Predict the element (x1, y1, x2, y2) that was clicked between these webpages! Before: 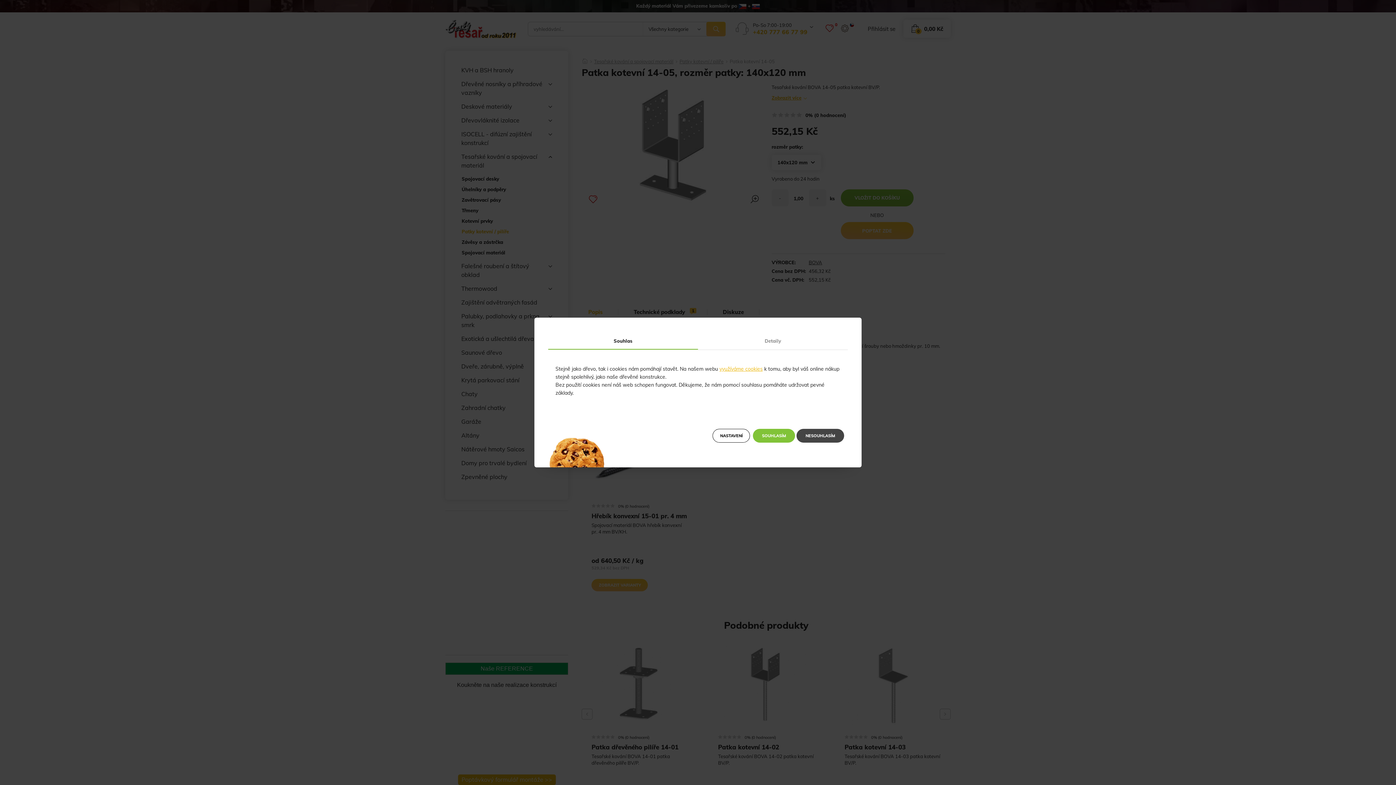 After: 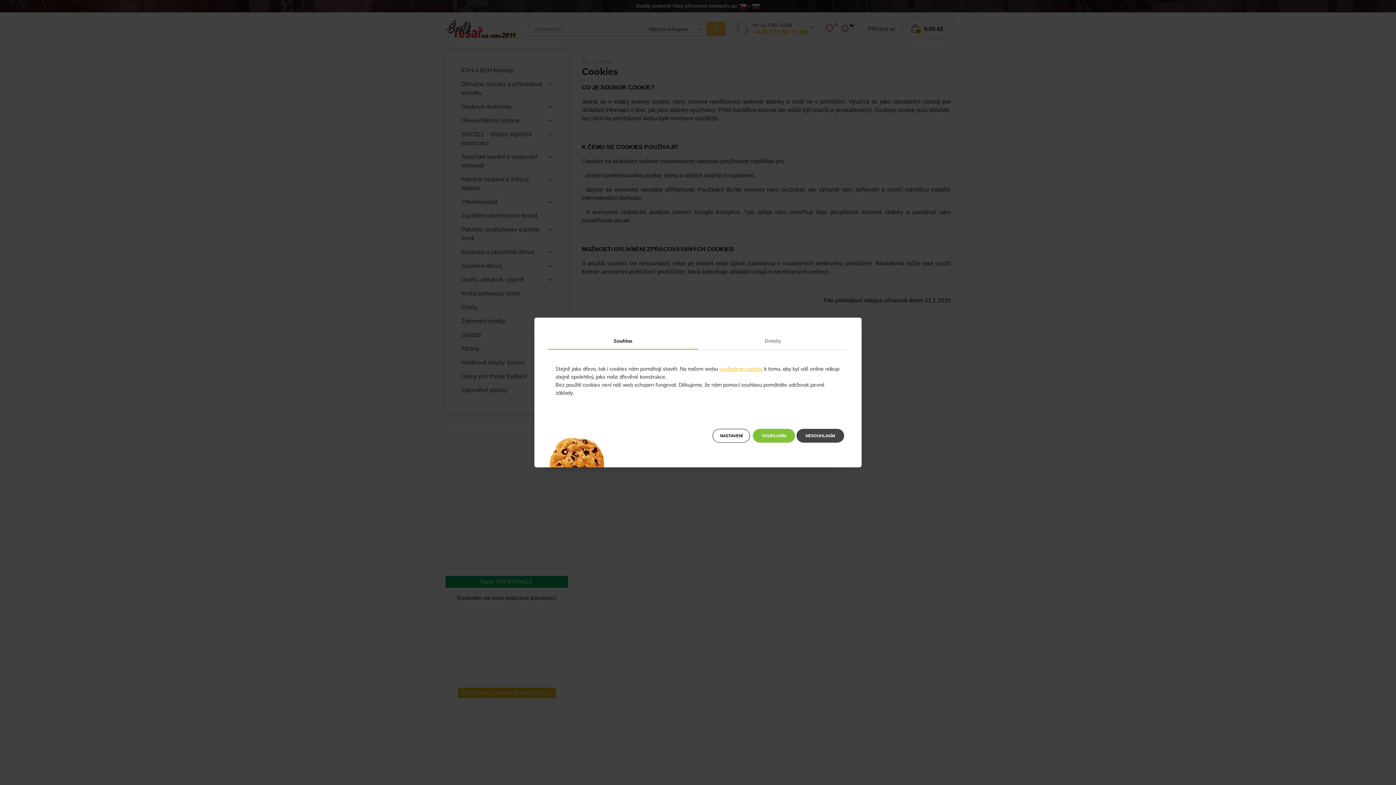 Action: bbox: (719, 365, 762, 372) label: využíváme cookies